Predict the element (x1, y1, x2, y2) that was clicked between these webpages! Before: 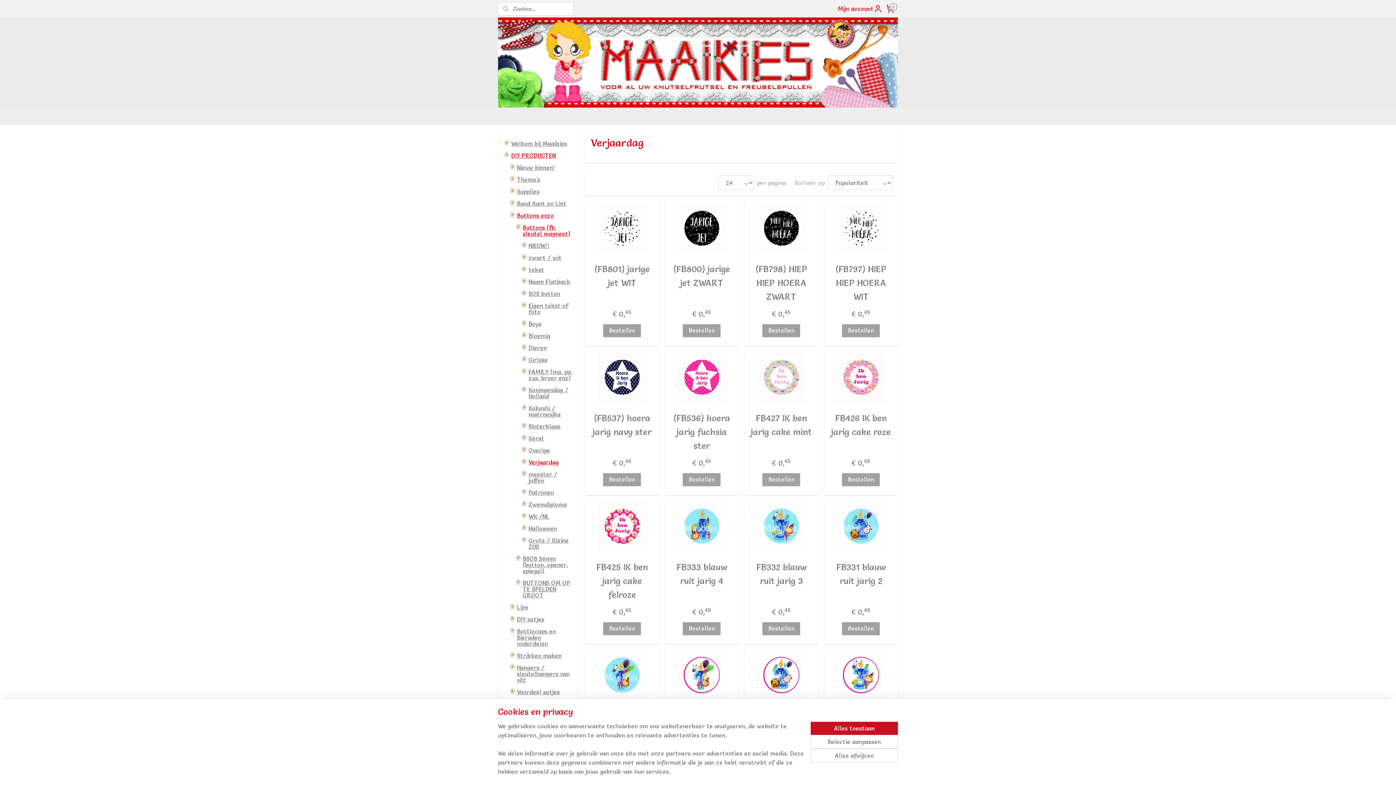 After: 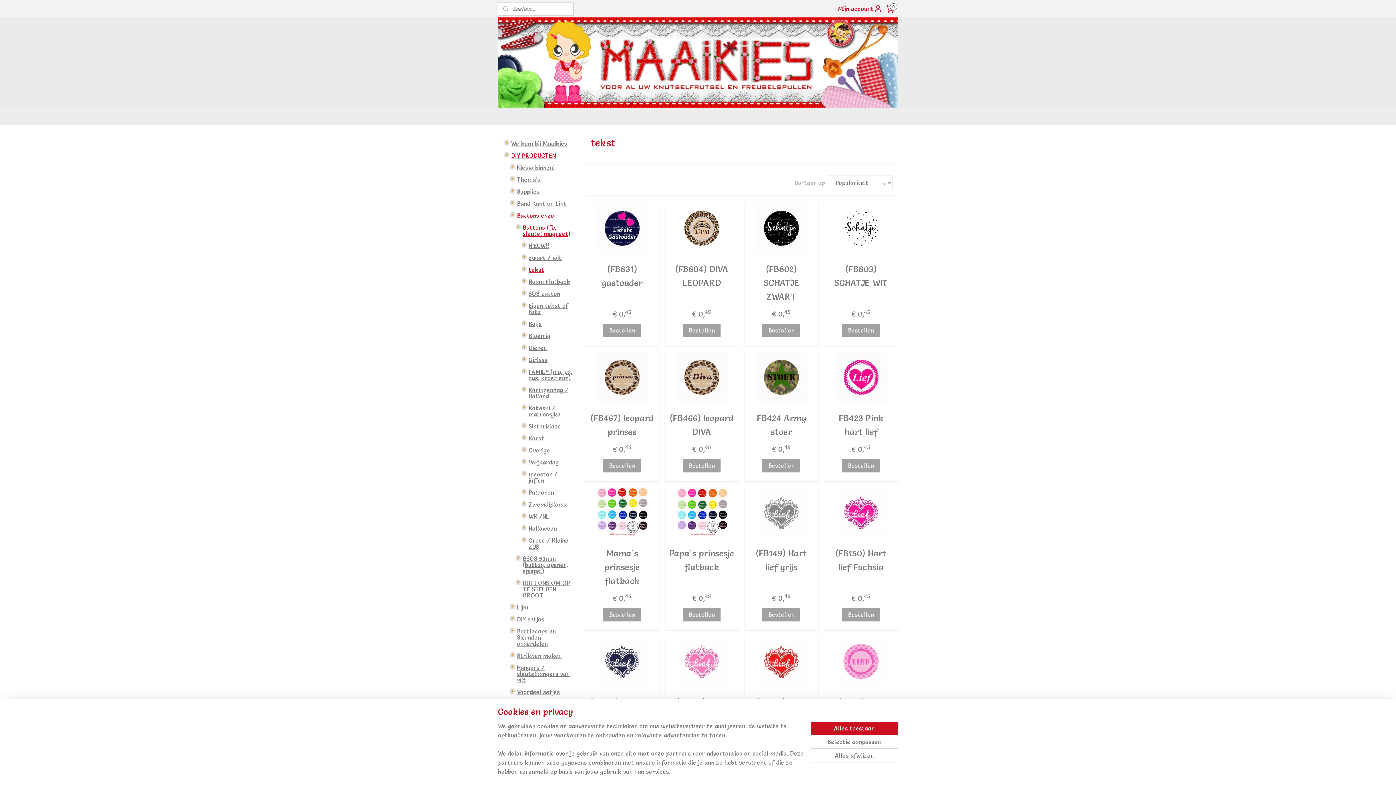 Action: bbox: (515, 264, 578, 276) label: tekst